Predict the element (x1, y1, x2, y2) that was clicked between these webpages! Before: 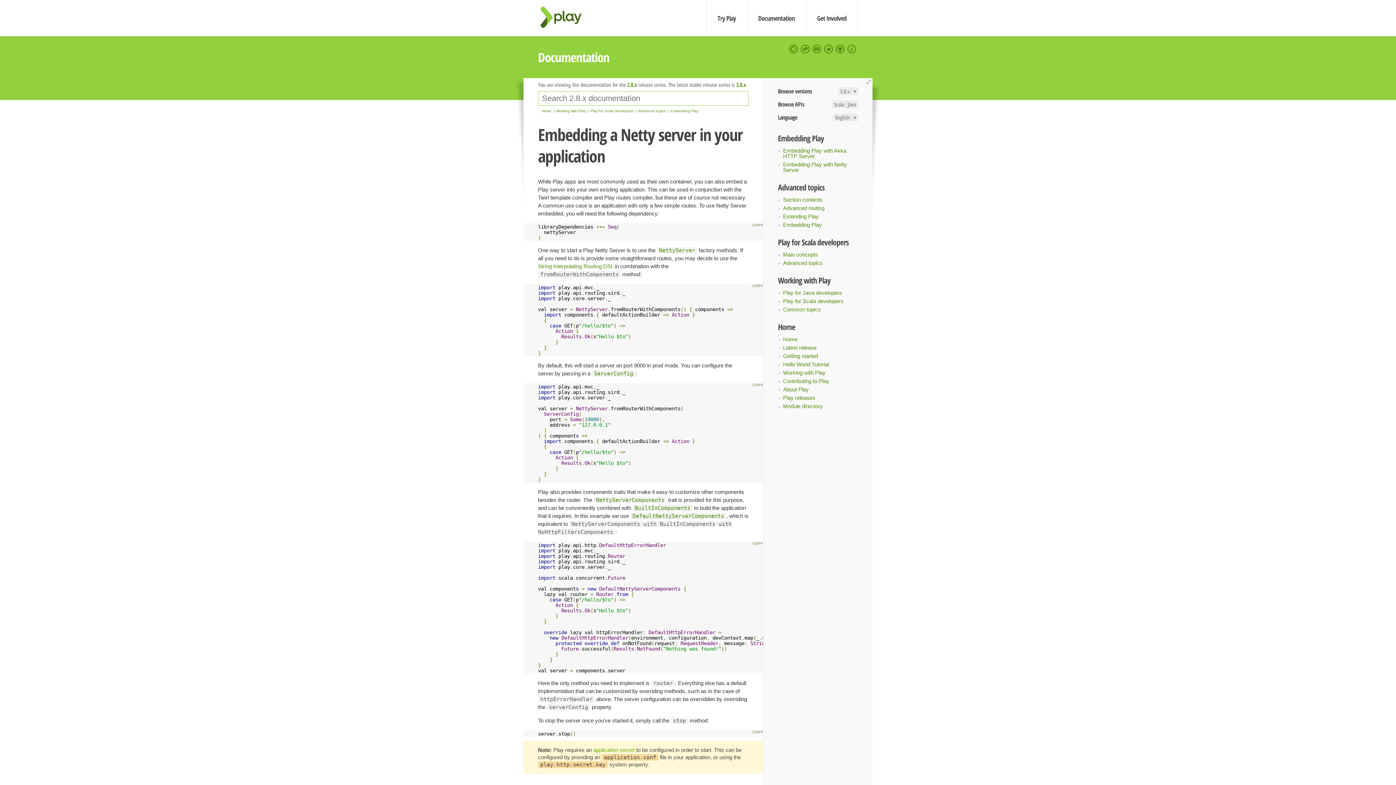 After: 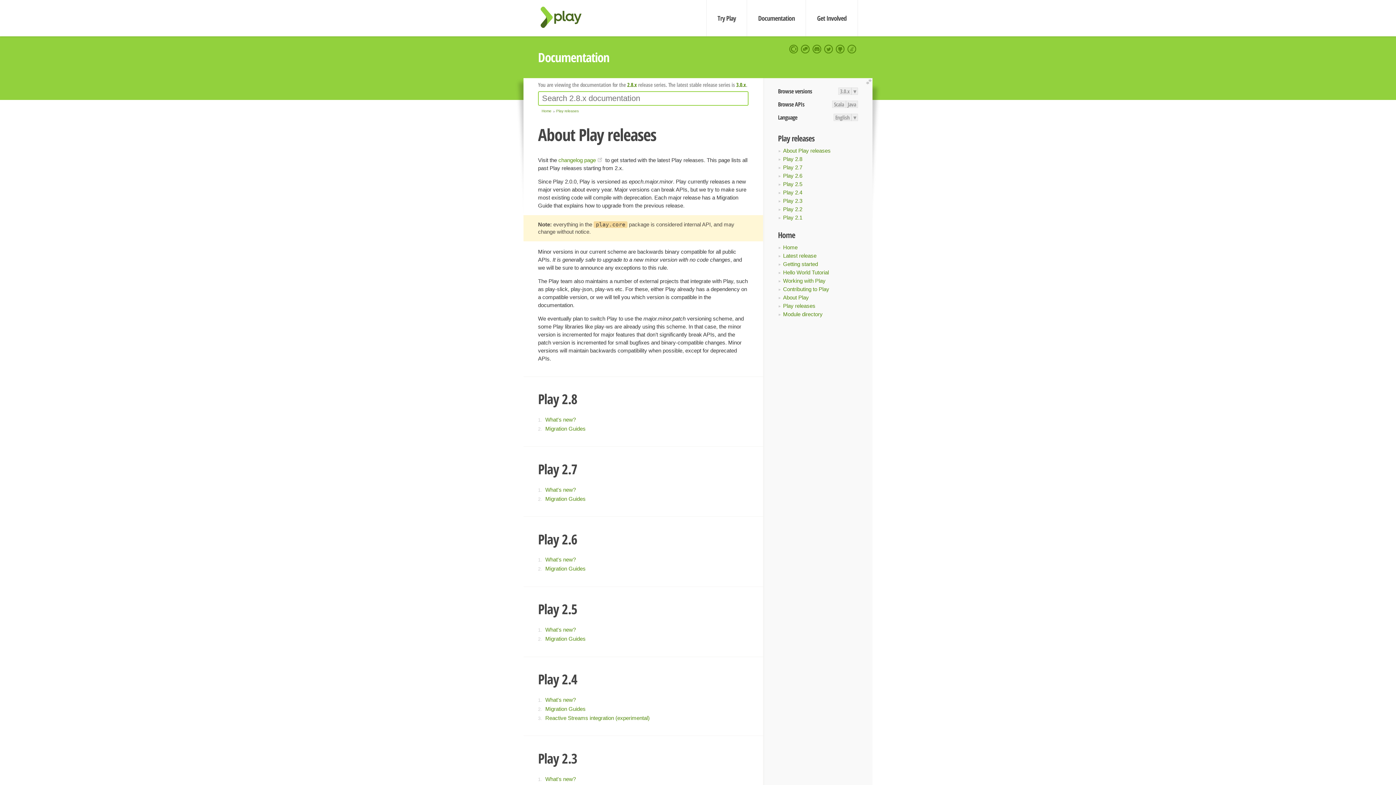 Action: bbox: (783, 394, 815, 401) label: Play releases